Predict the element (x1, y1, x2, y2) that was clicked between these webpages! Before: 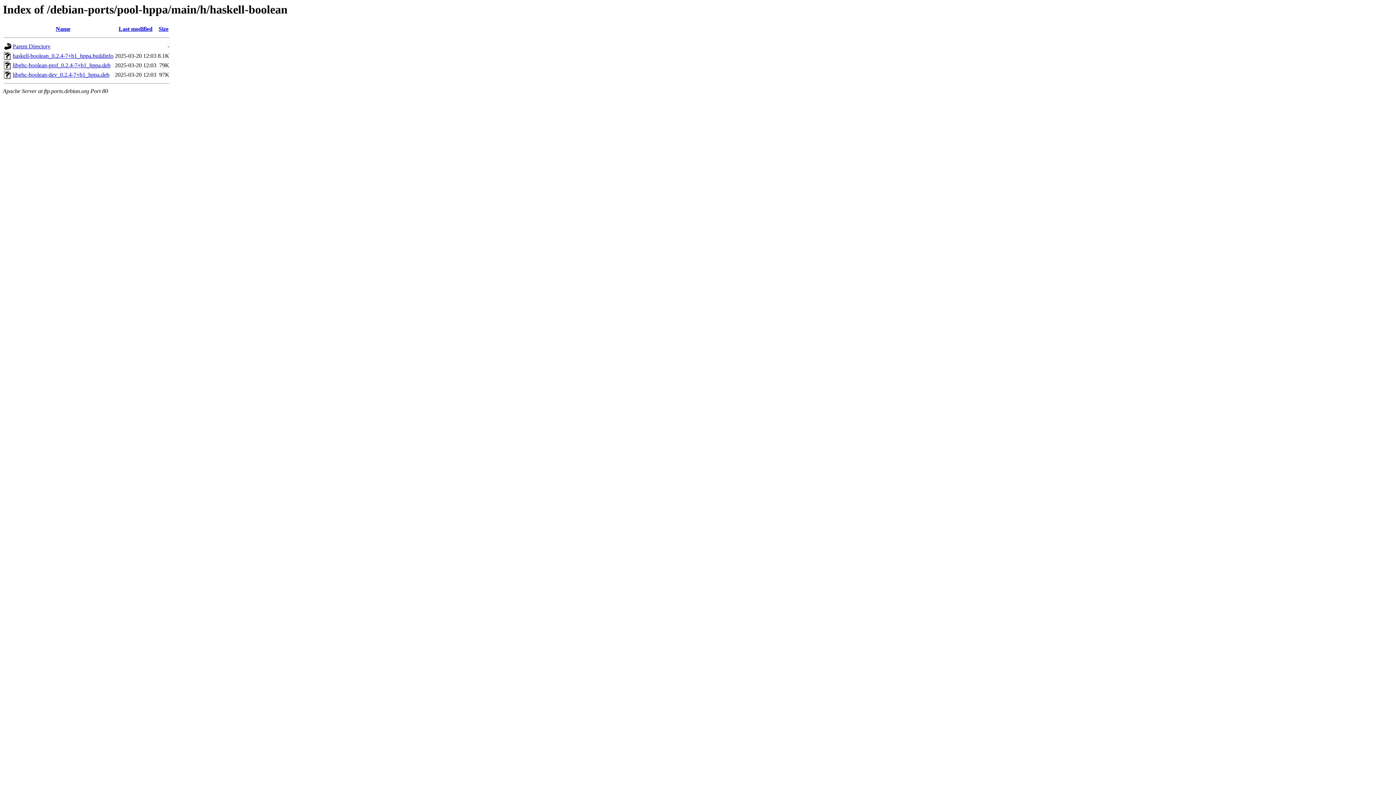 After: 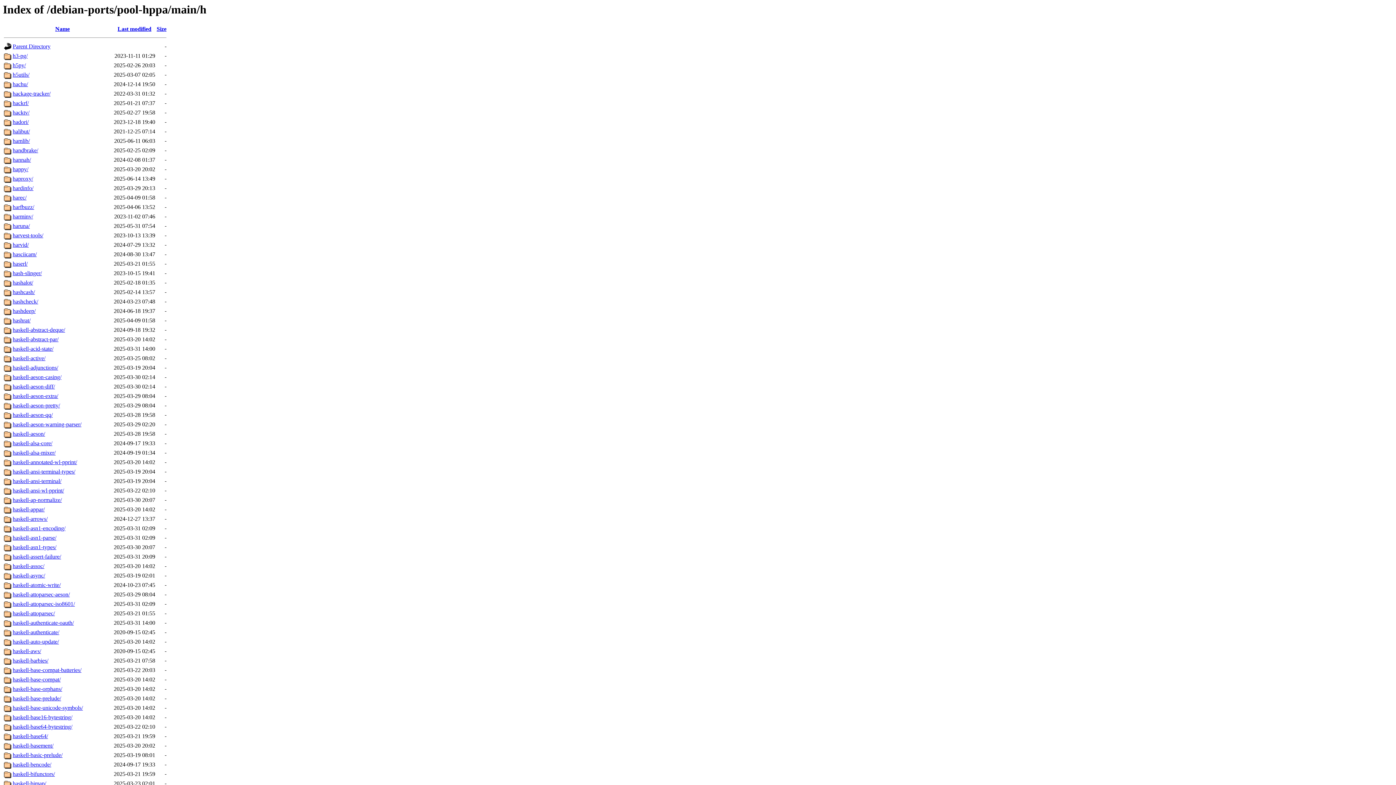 Action: bbox: (12, 43, 50, 49) label: Parent Directory